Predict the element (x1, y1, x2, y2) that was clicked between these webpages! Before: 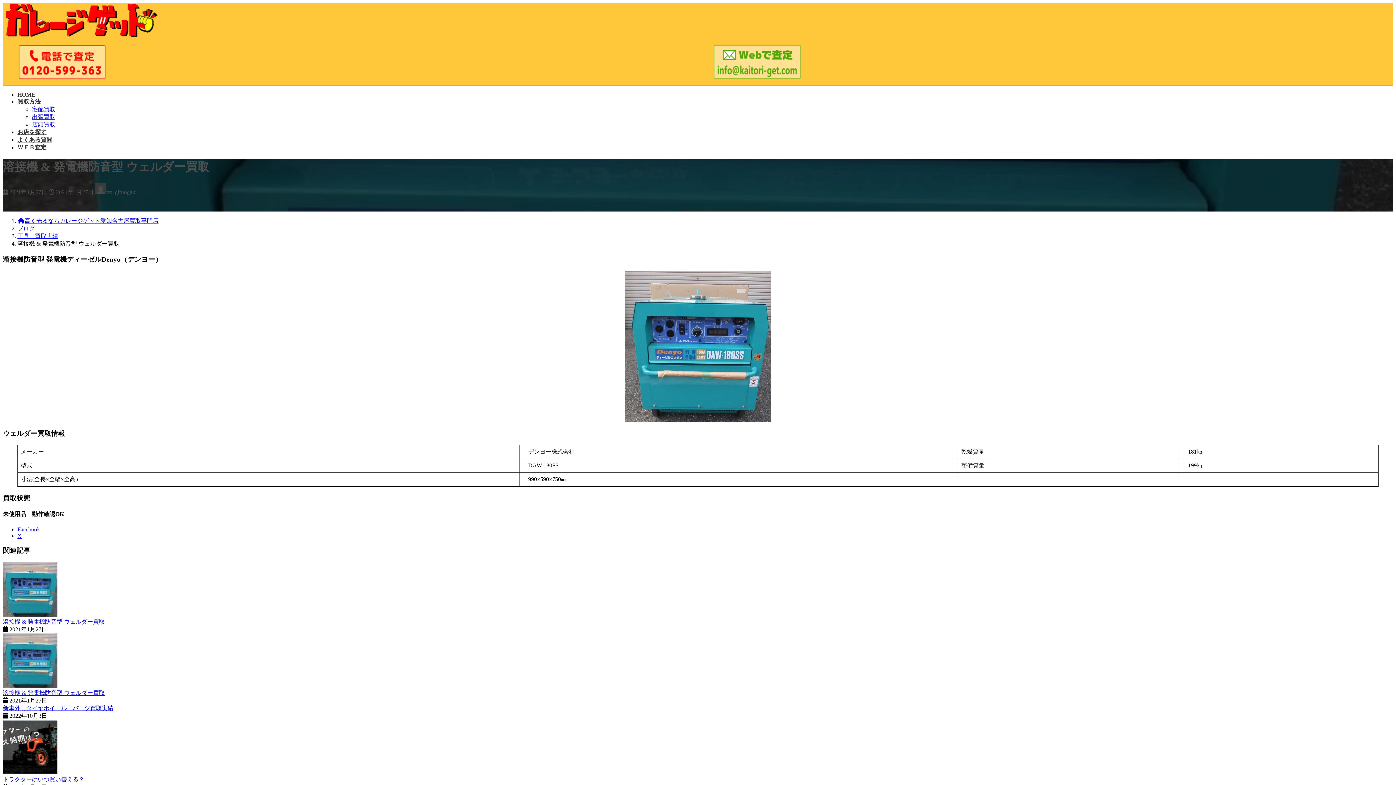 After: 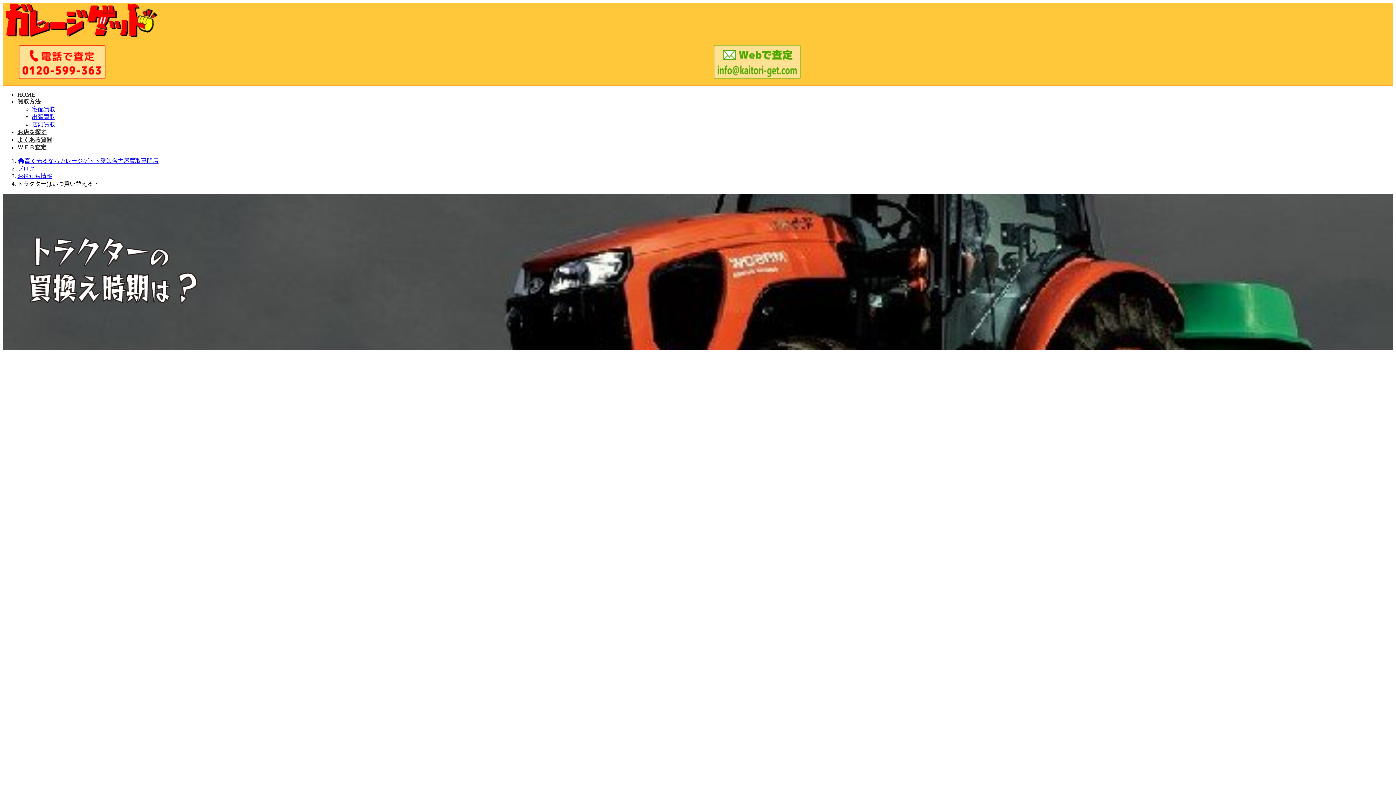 Action: bbox: (2, 769, 57, 776)